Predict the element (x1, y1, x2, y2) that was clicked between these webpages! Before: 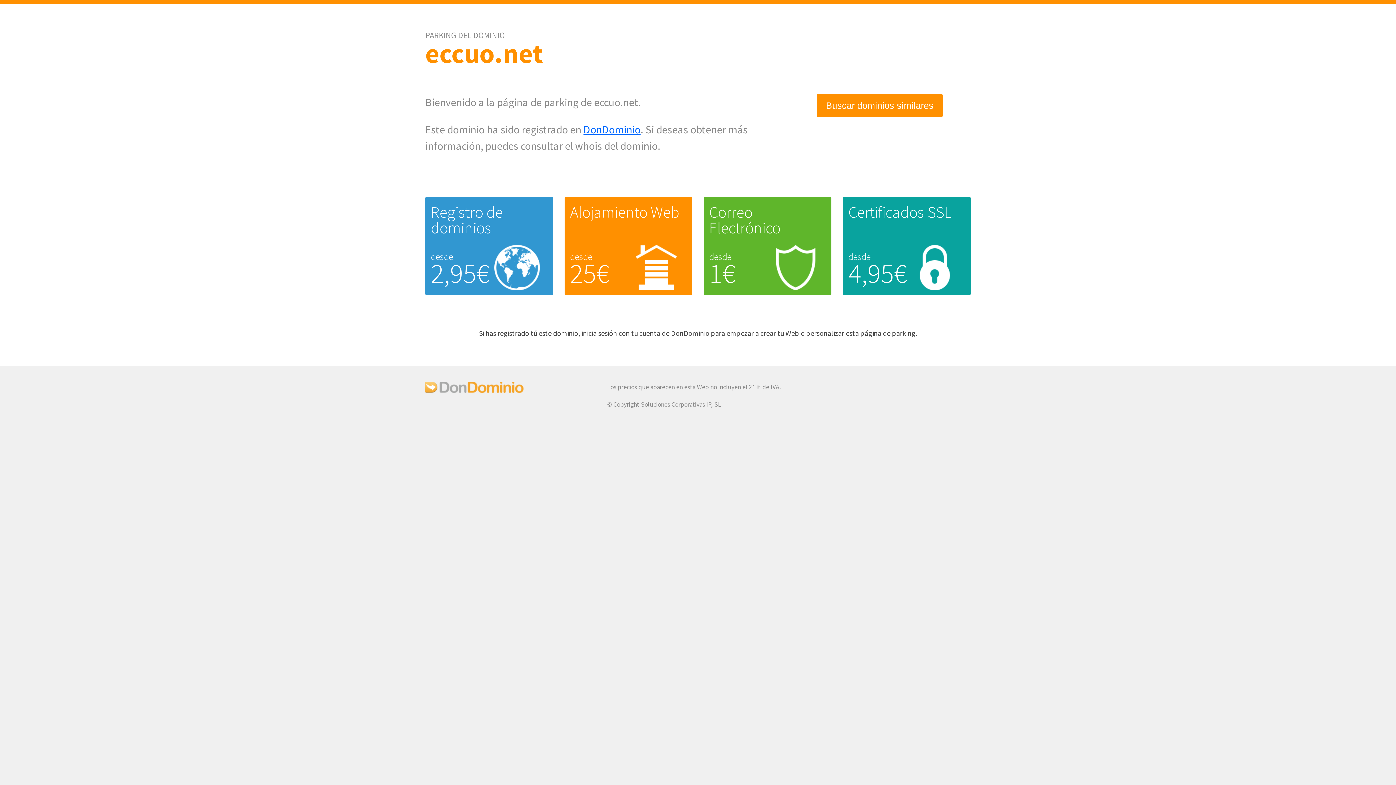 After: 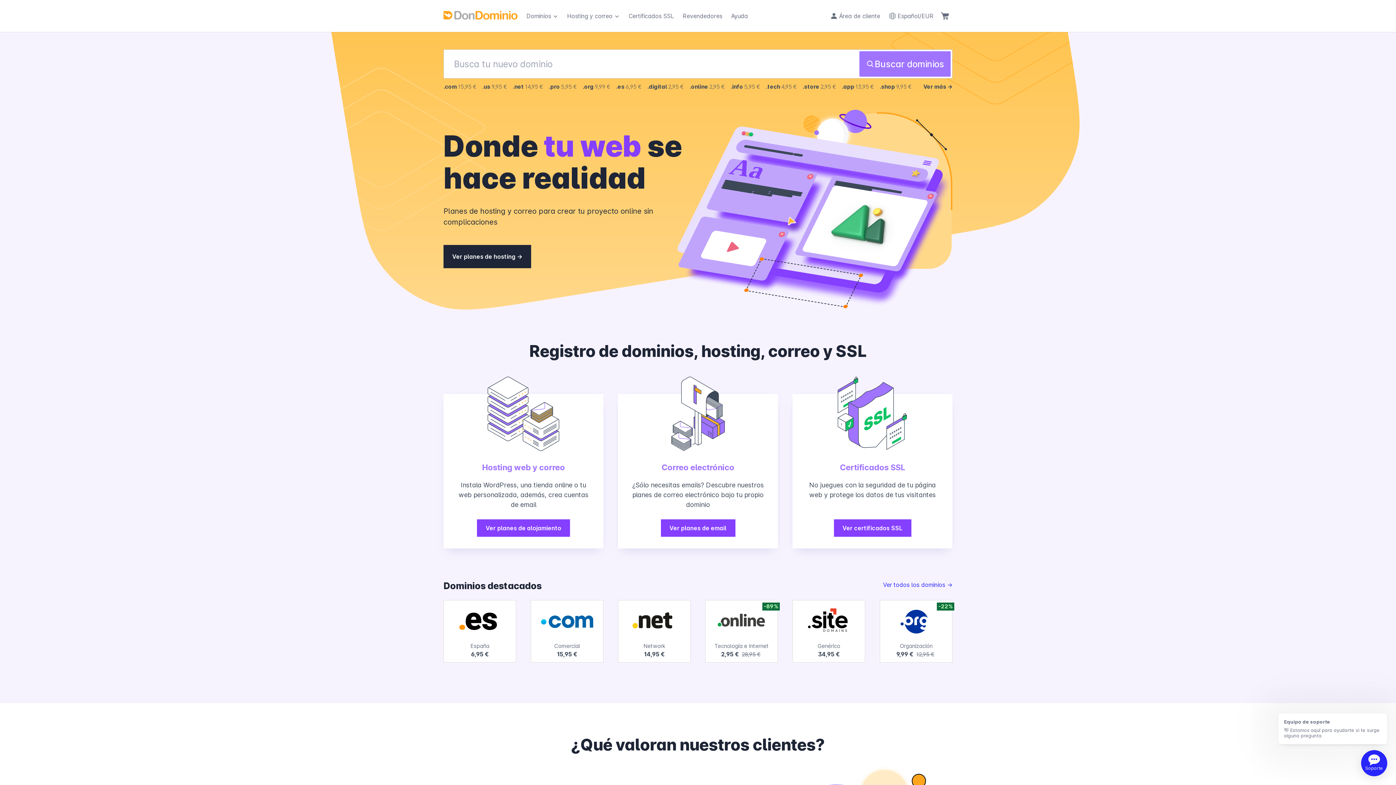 Action: bbox: (425, 387, 523, 395)